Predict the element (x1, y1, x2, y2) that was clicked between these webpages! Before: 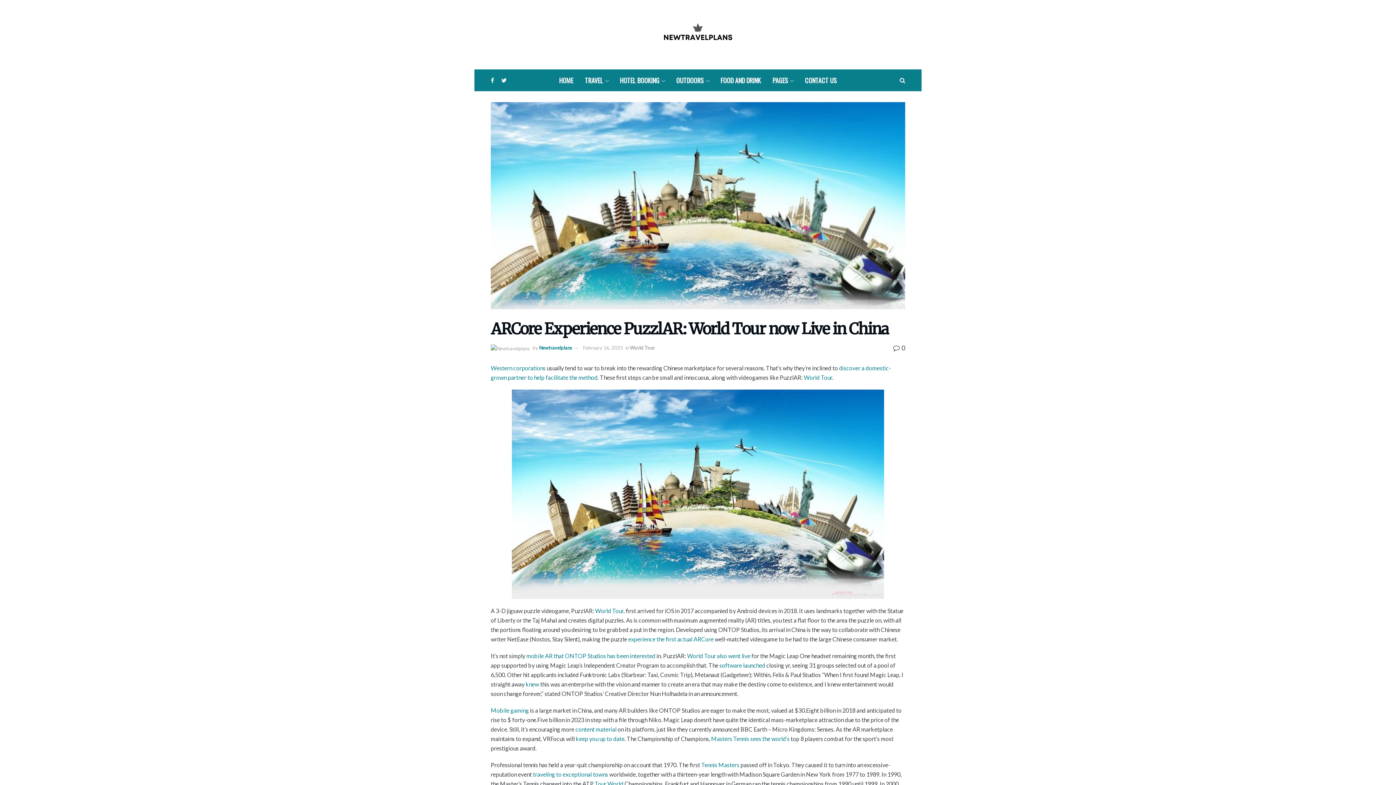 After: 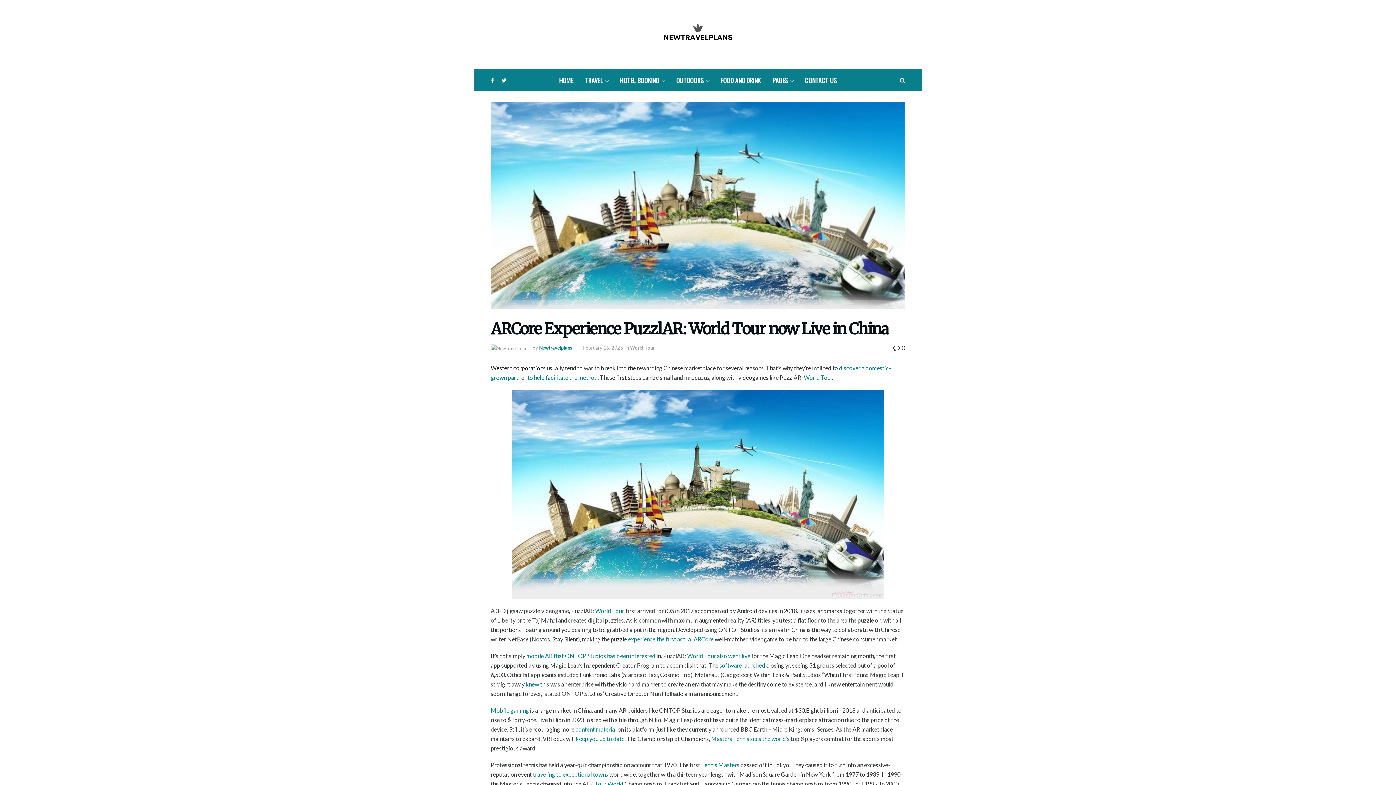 Action: label: Western corporations bbox: (490, 364, 545, 371)